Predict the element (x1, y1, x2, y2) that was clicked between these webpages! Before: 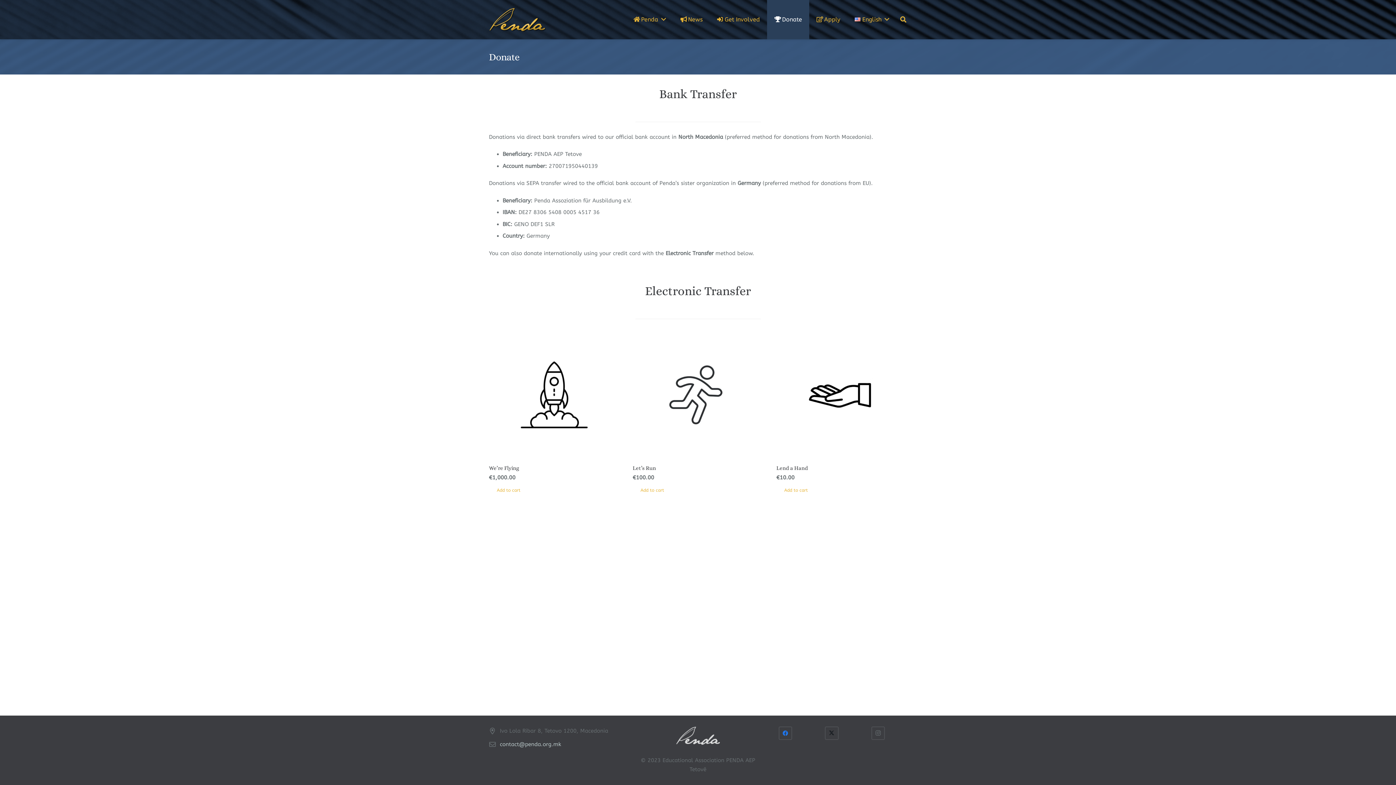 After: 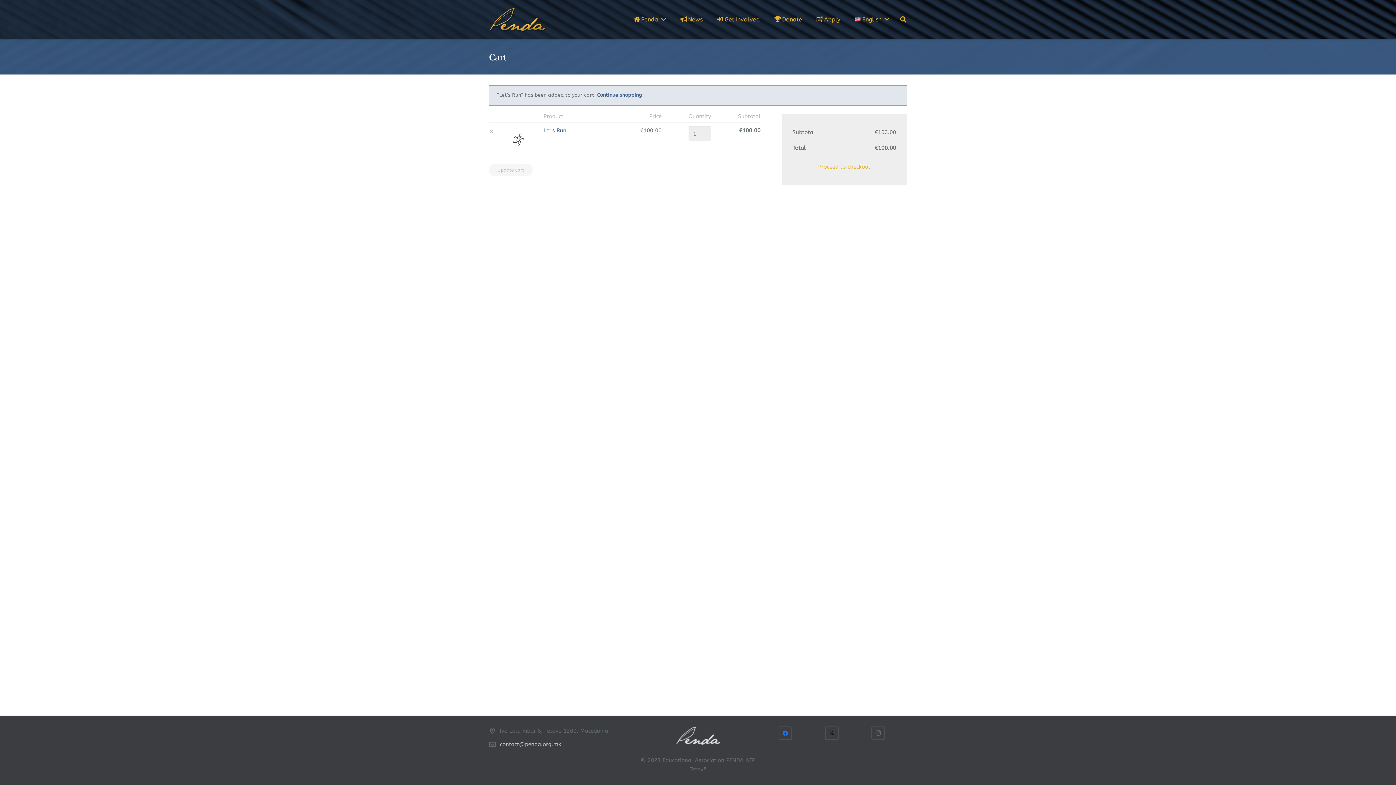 Action: label: Add to cart: “Let's Run” bbox: (632, 484, 672, 496)